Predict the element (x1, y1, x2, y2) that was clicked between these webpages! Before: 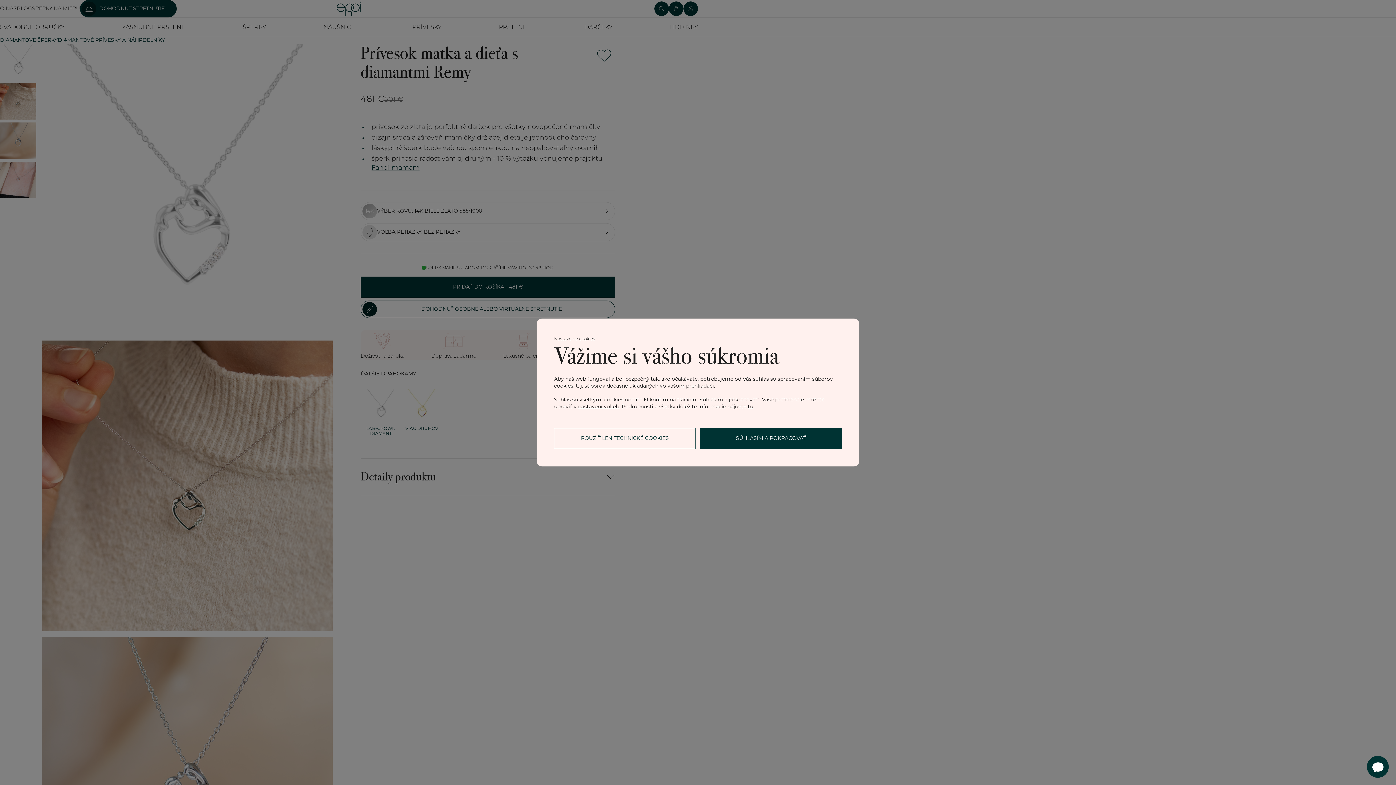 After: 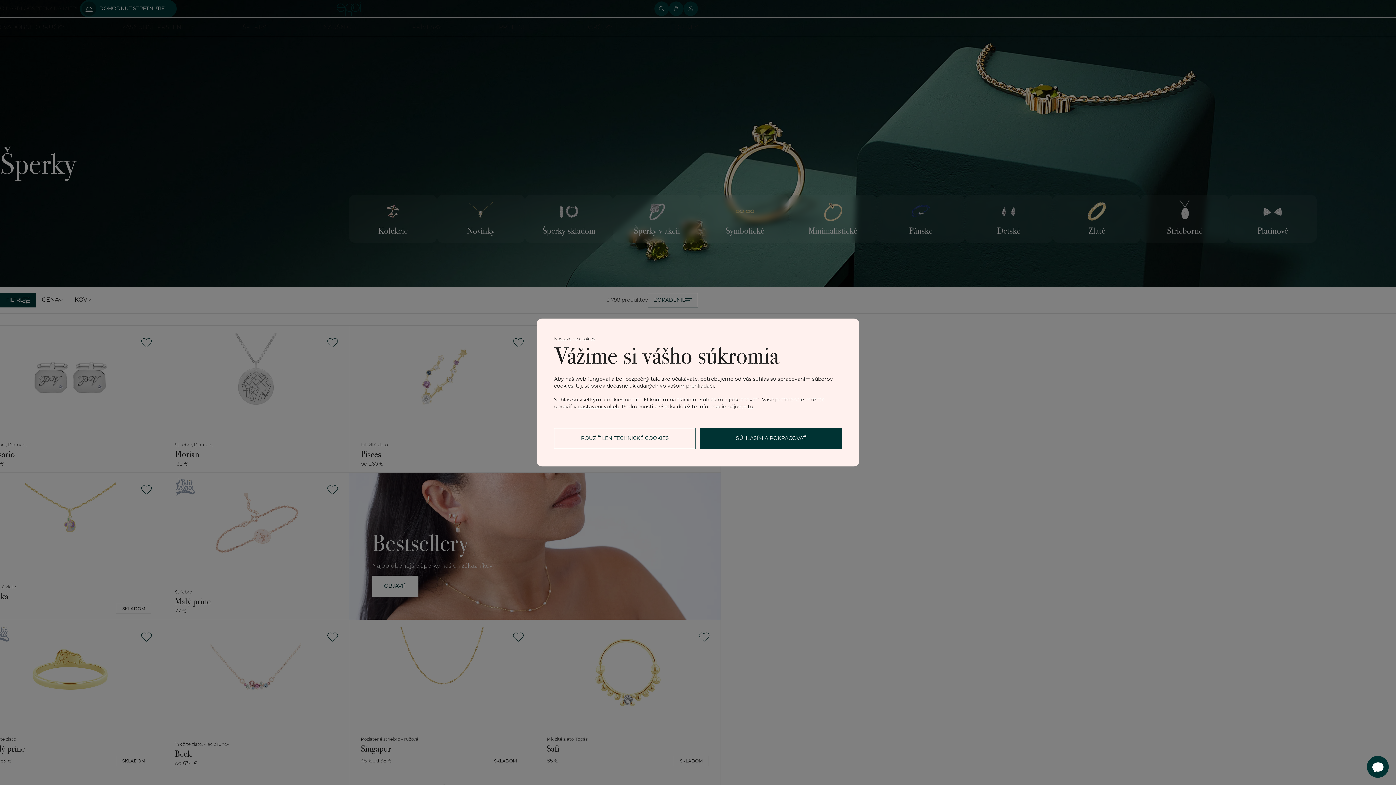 Action: bbox: (239, 17, 269, 36) label: ŠPERKY